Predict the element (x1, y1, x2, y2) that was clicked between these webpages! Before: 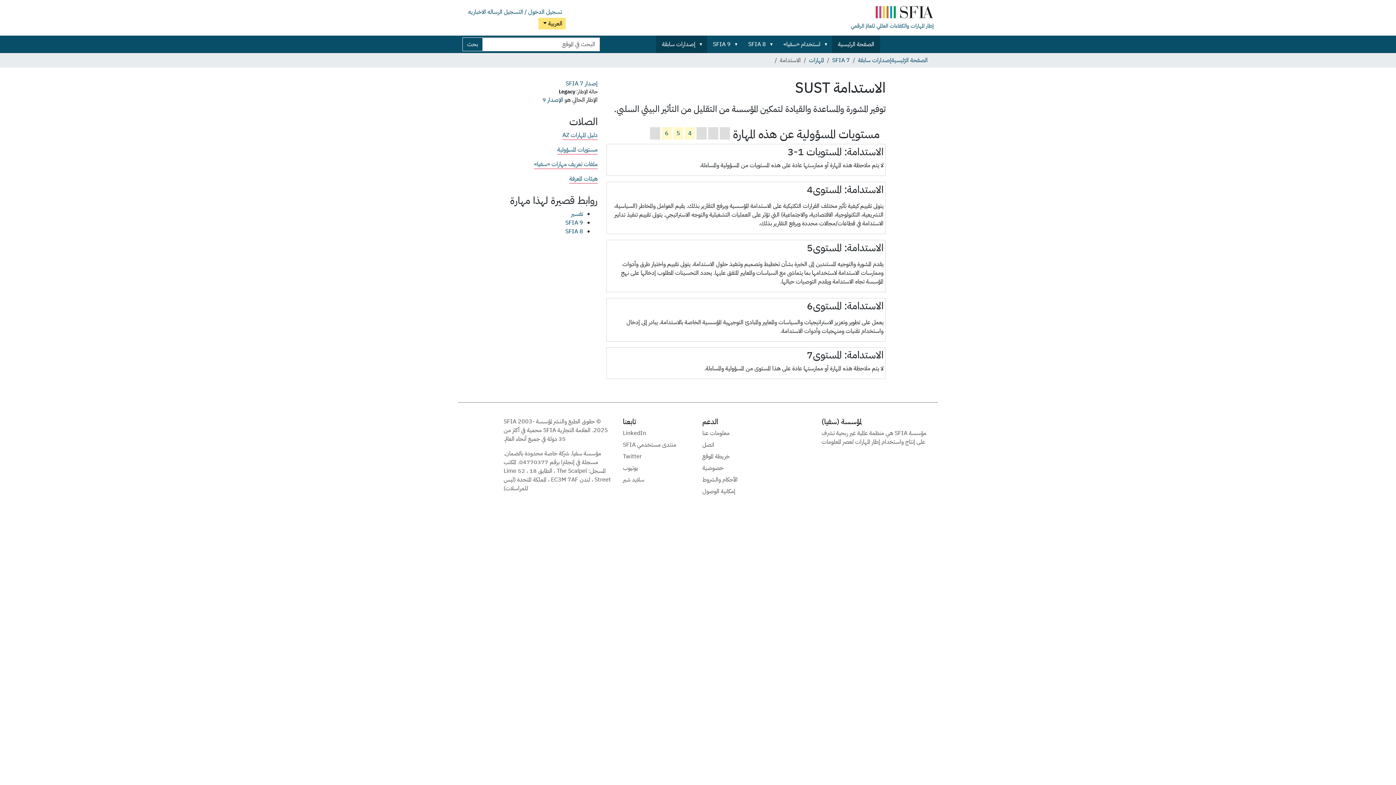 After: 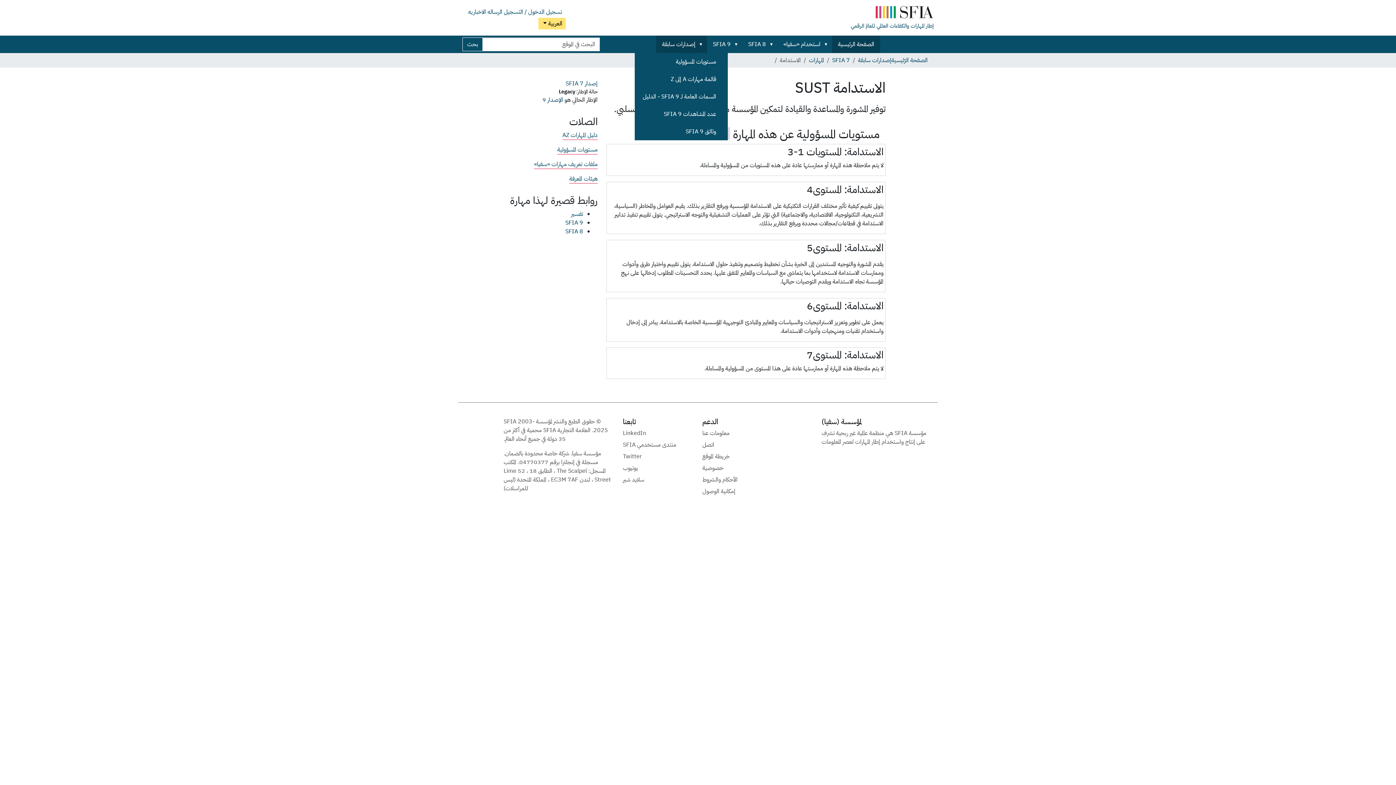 Action: label: SFIA 9 bbox: (733, 35, 742, 53)